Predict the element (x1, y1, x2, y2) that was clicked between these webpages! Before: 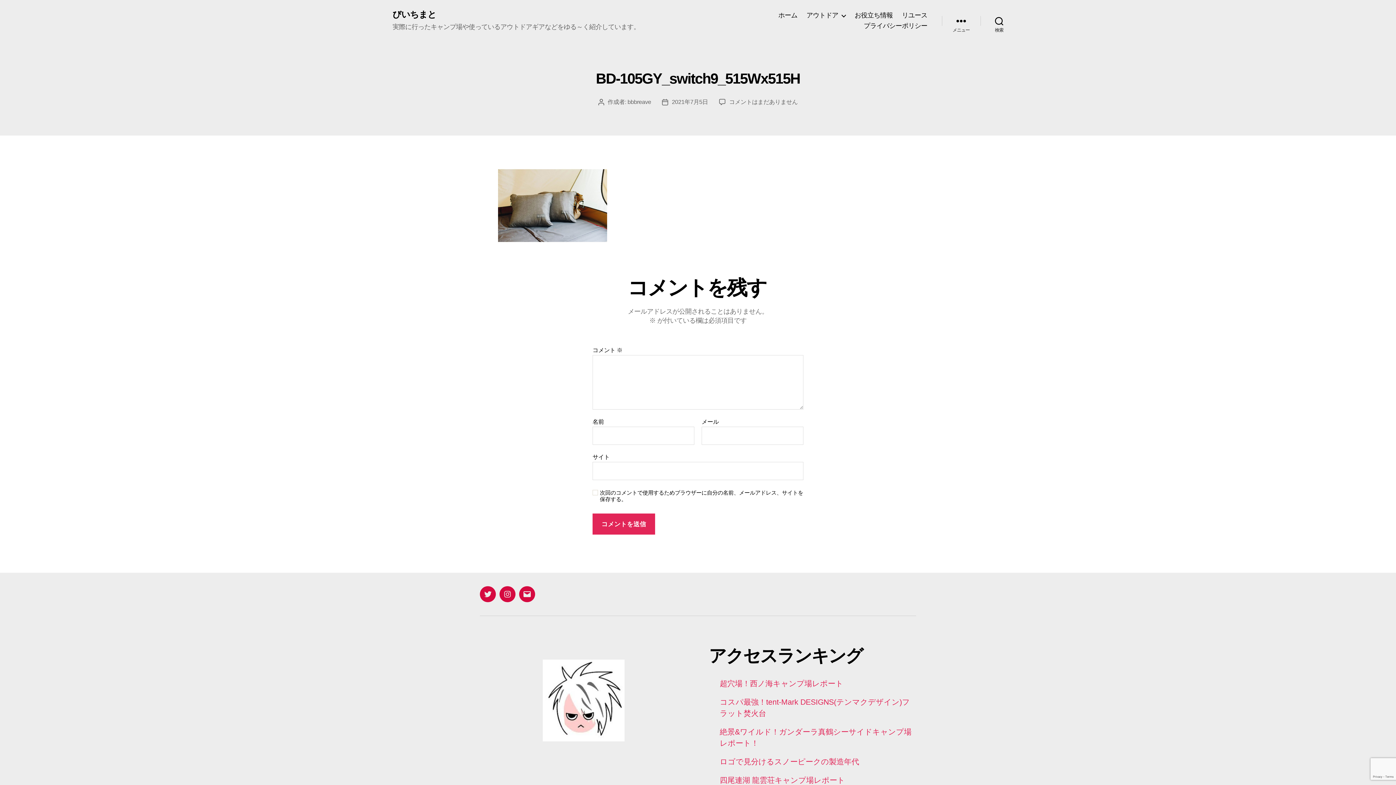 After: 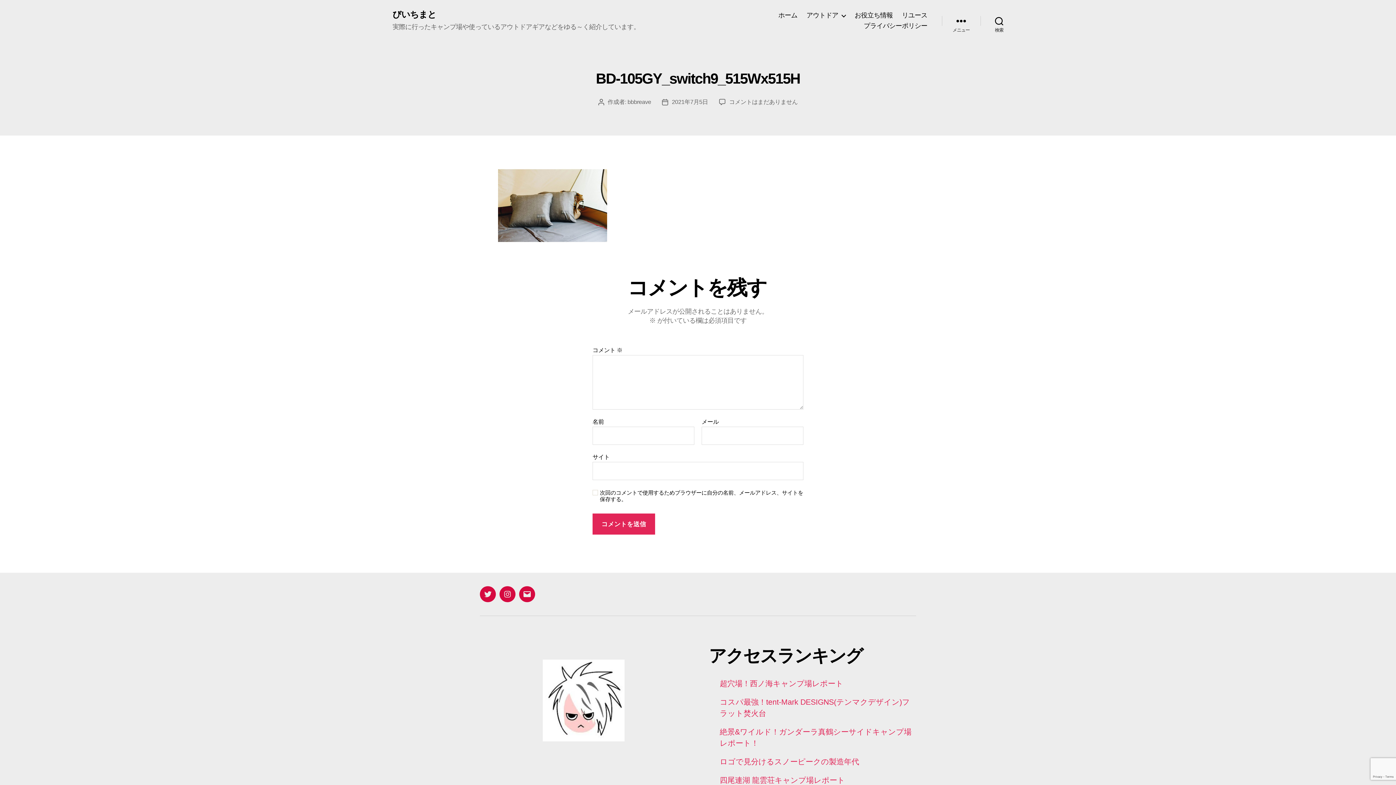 Action: label: 2021年7月5日 bbox: (672, 98, 708, 105)